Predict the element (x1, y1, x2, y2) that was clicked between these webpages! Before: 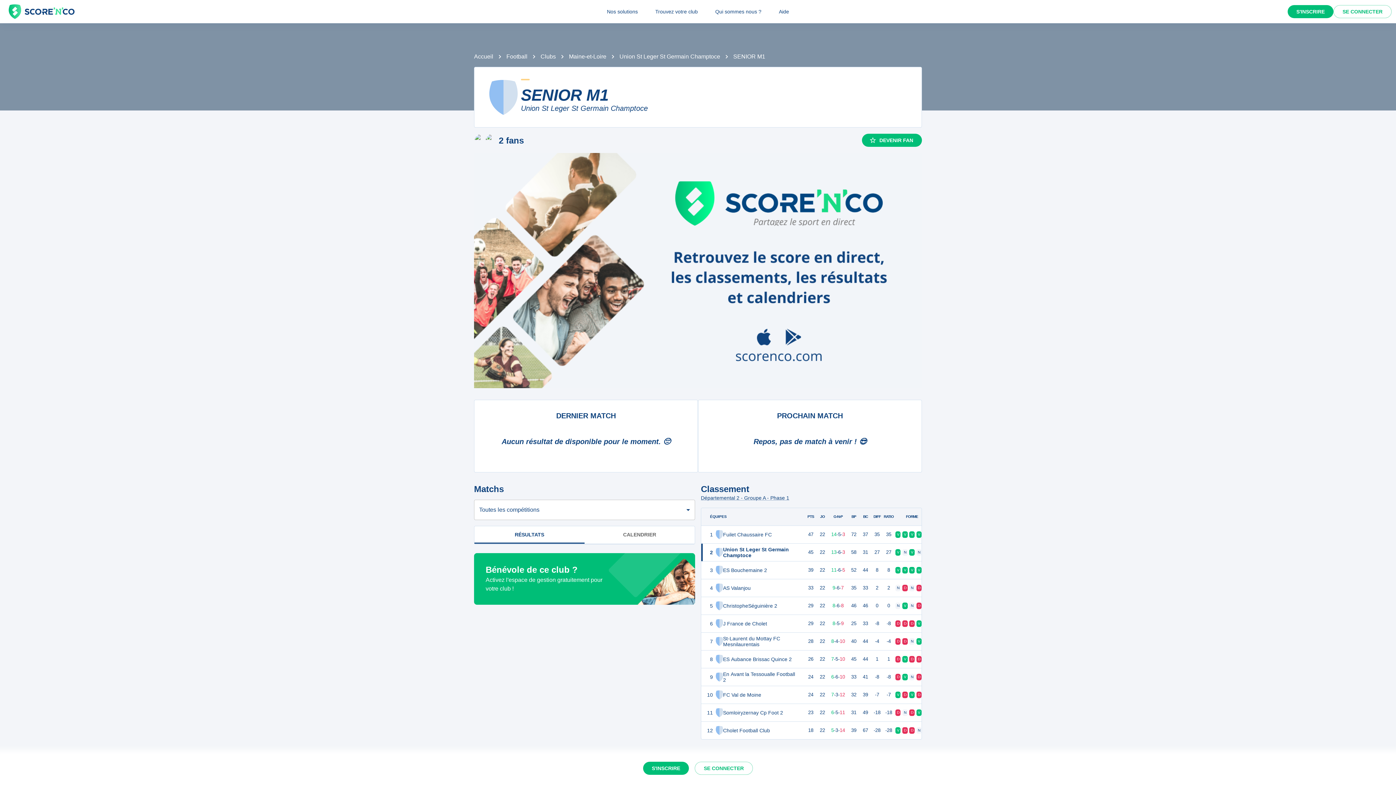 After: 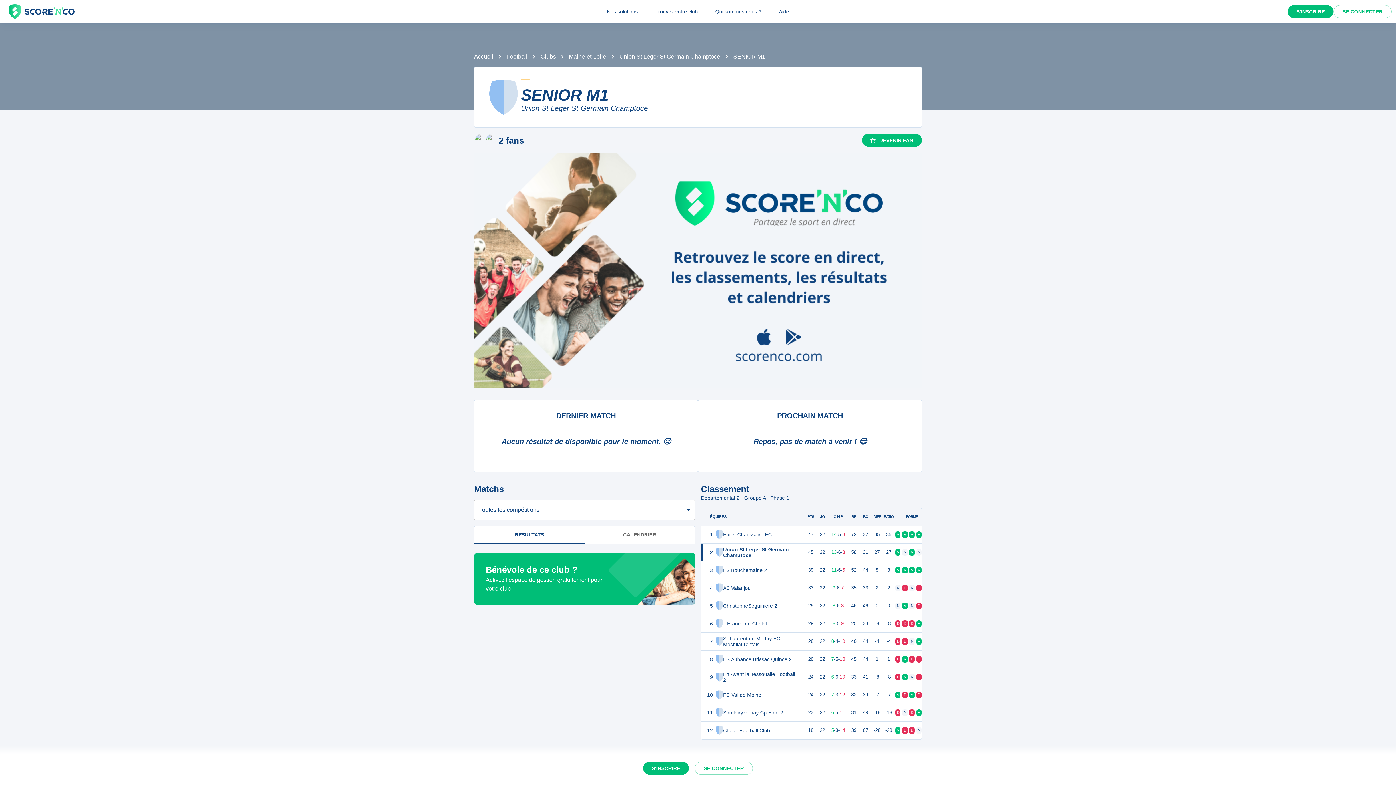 Action: label: CALENDRIER bbox: (584, 526, 694, 543)